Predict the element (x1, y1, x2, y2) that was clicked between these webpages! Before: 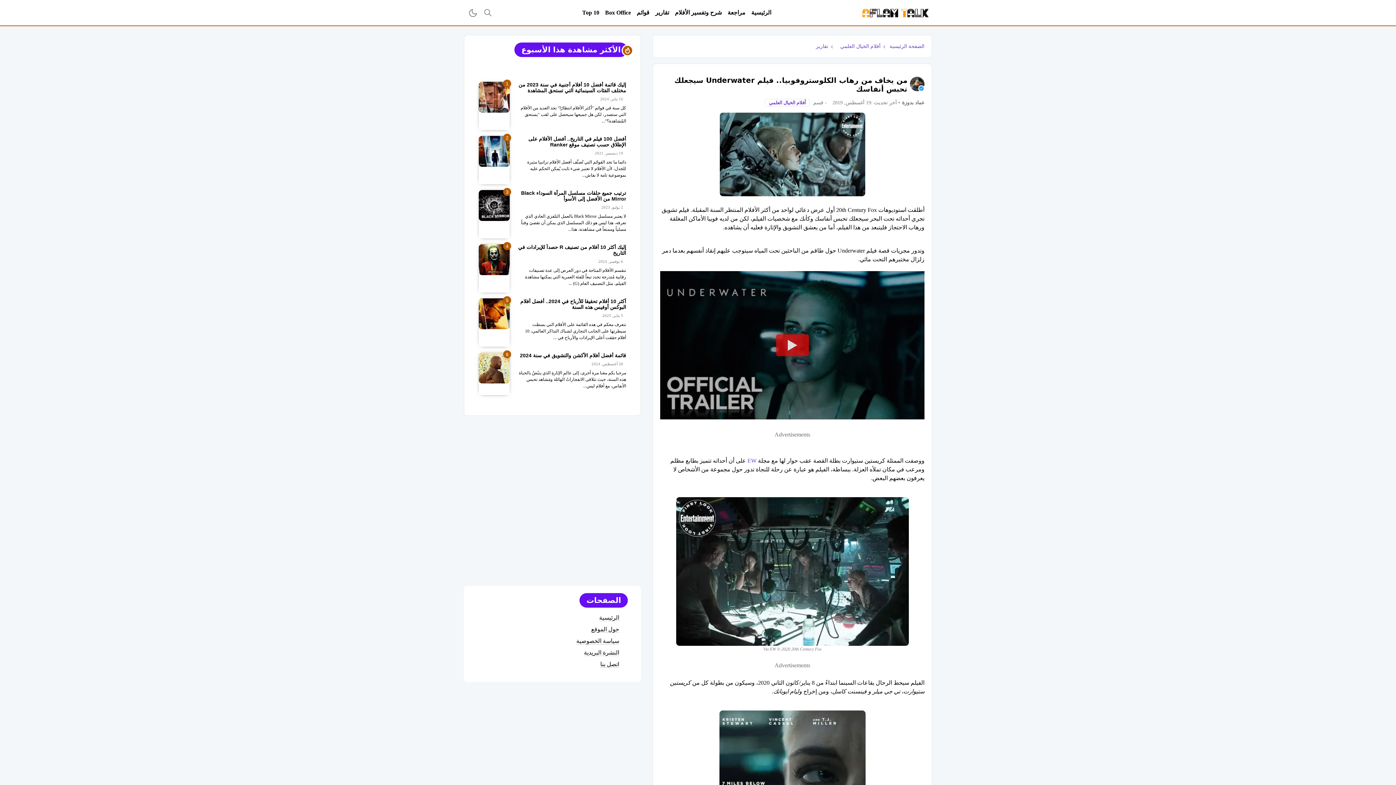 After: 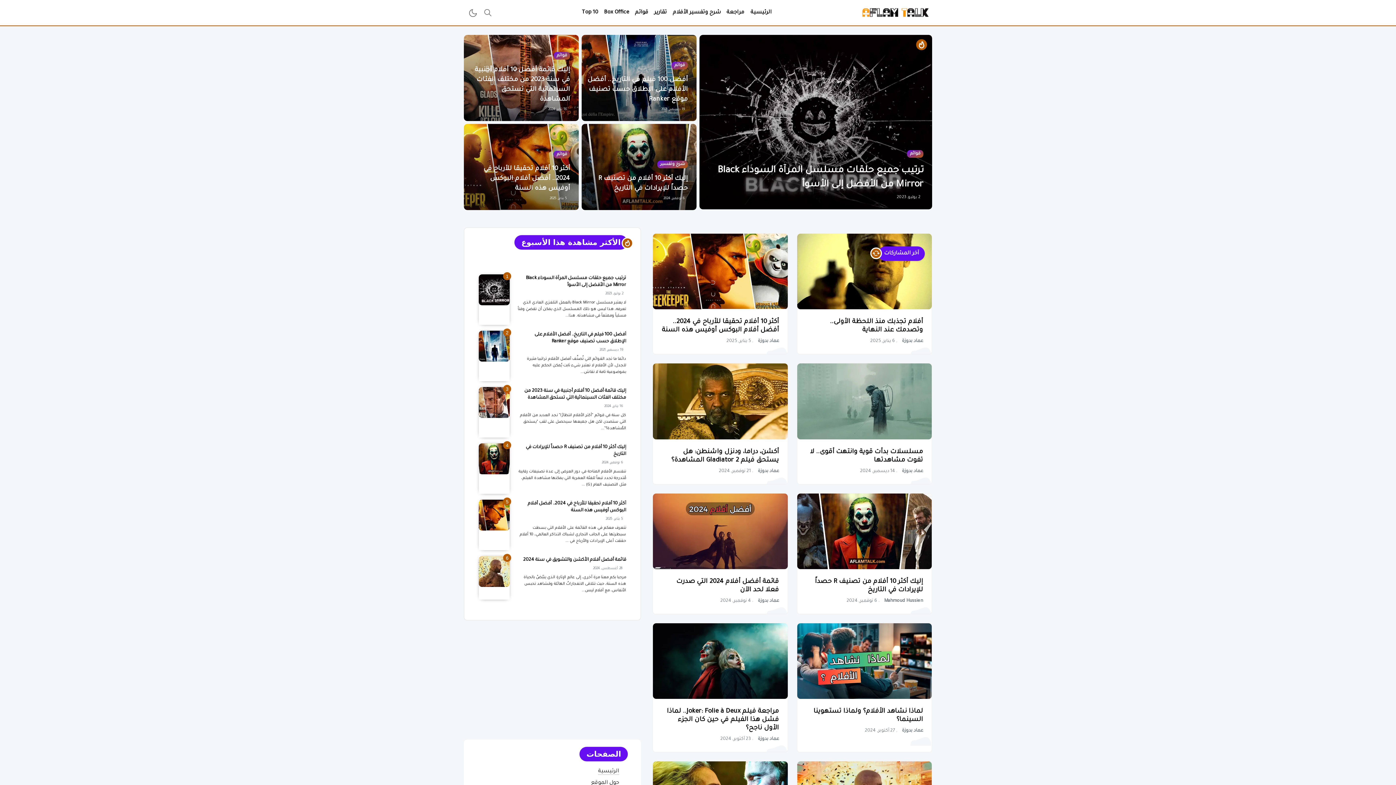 Action: label: الرئيسية bbox: (599, 614, 619, 621)